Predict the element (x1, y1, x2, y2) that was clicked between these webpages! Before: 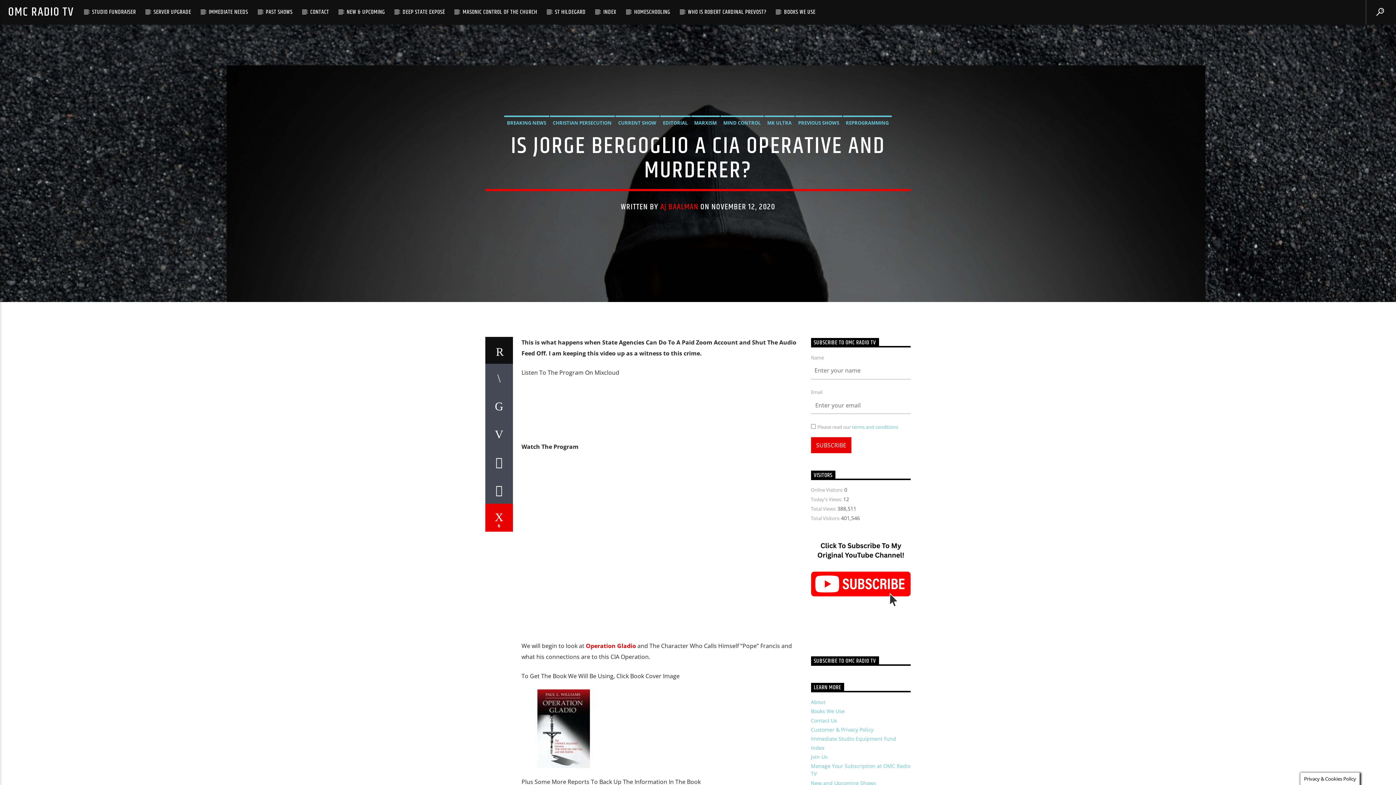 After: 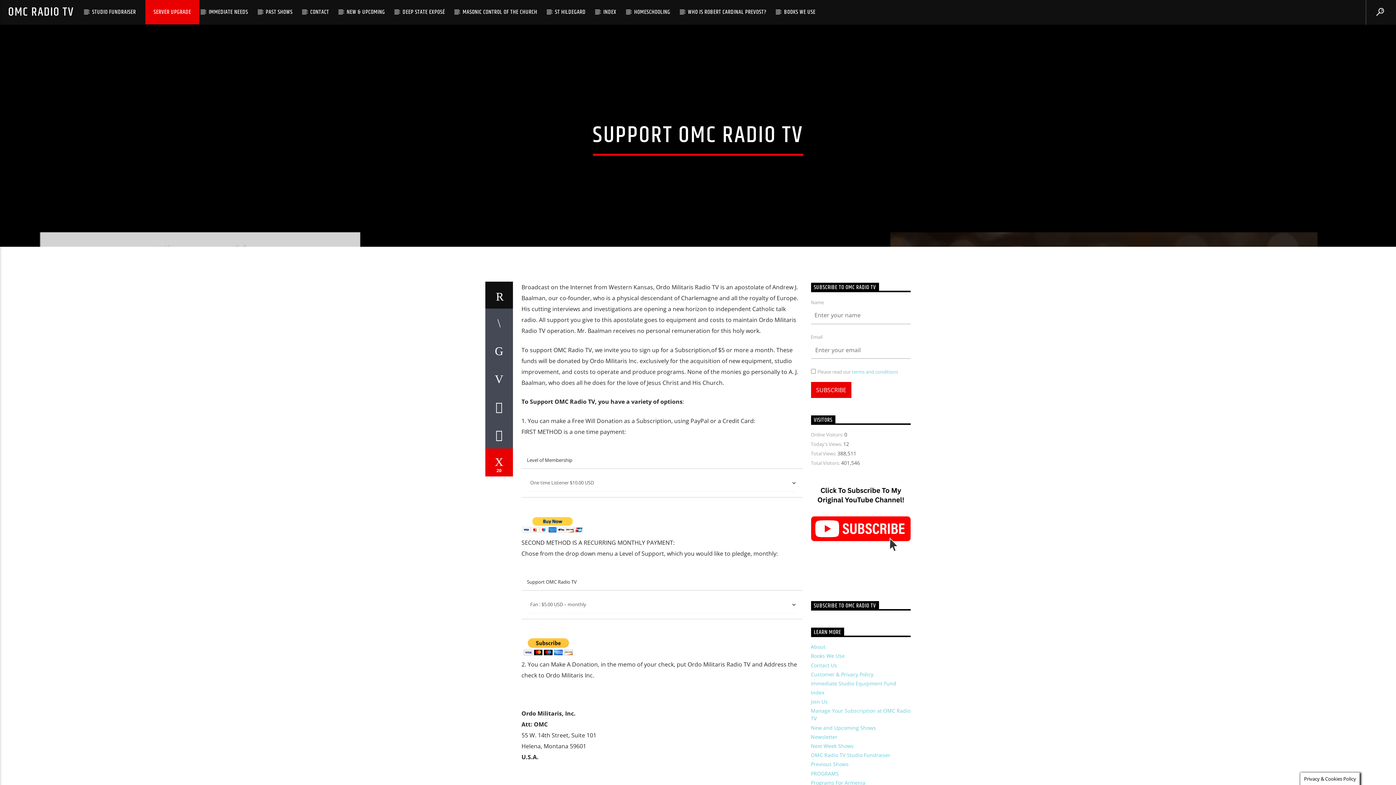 Action: bbox: (145, 0, 199, 24) label: SERVER UPGRADE